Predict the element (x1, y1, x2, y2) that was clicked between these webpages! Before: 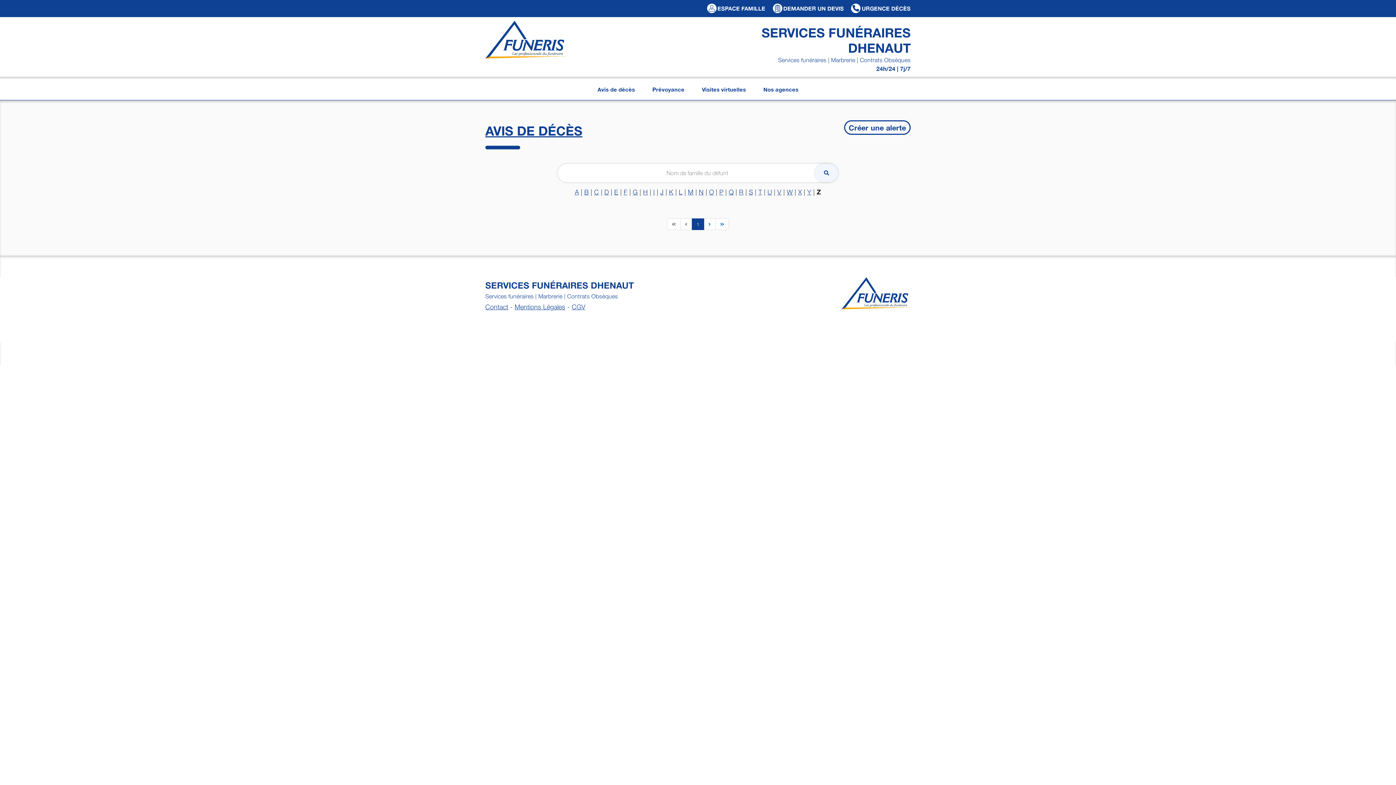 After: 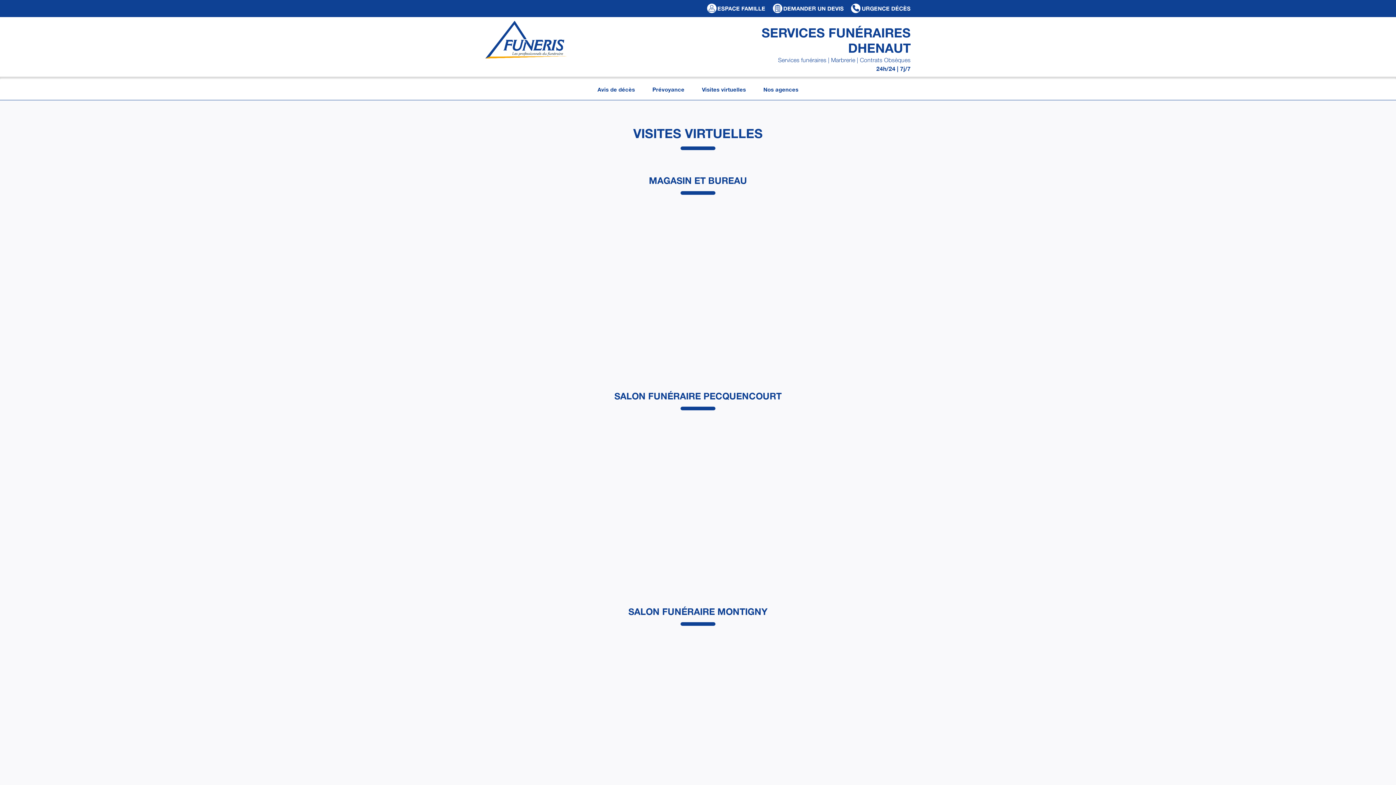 Action: label: Visites virtuelles bbox: (702, 79, 746, 100)